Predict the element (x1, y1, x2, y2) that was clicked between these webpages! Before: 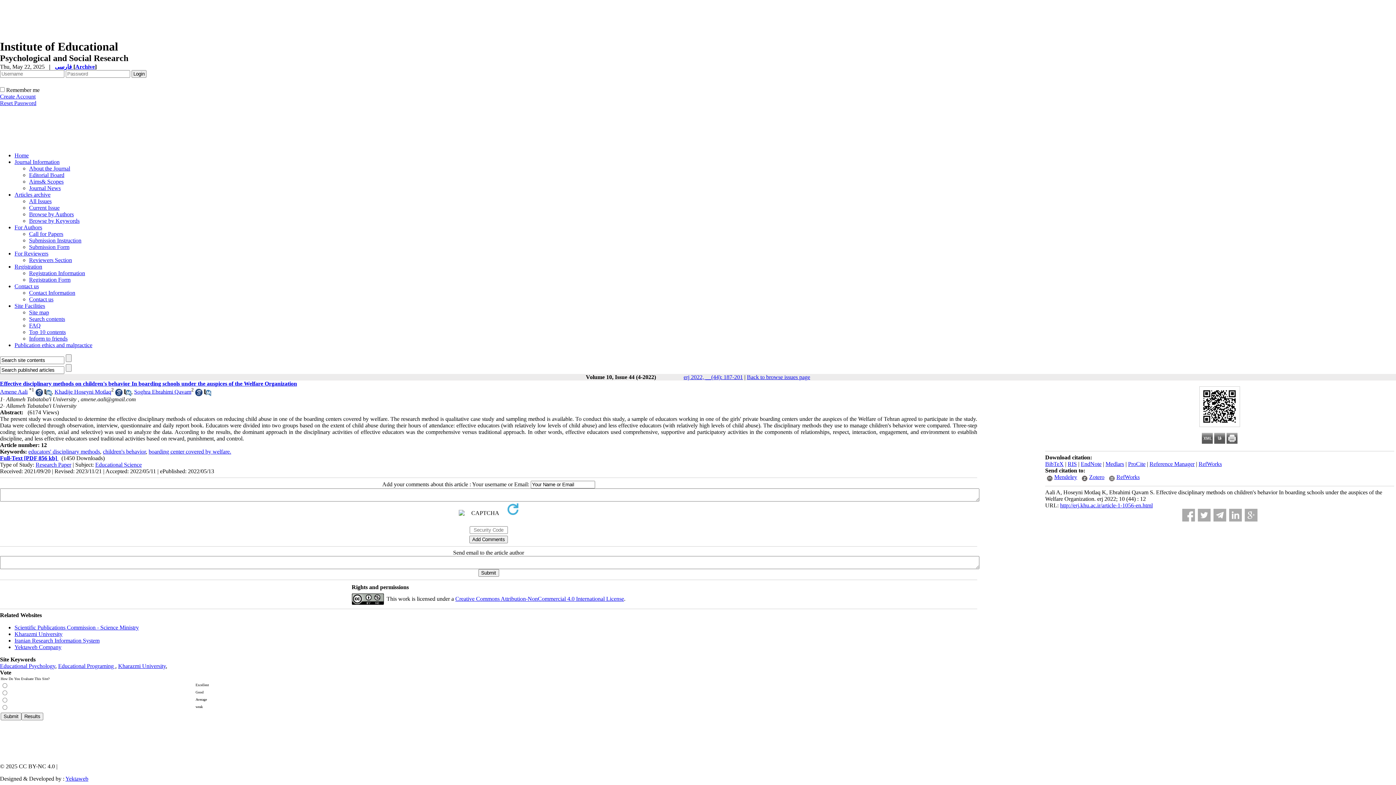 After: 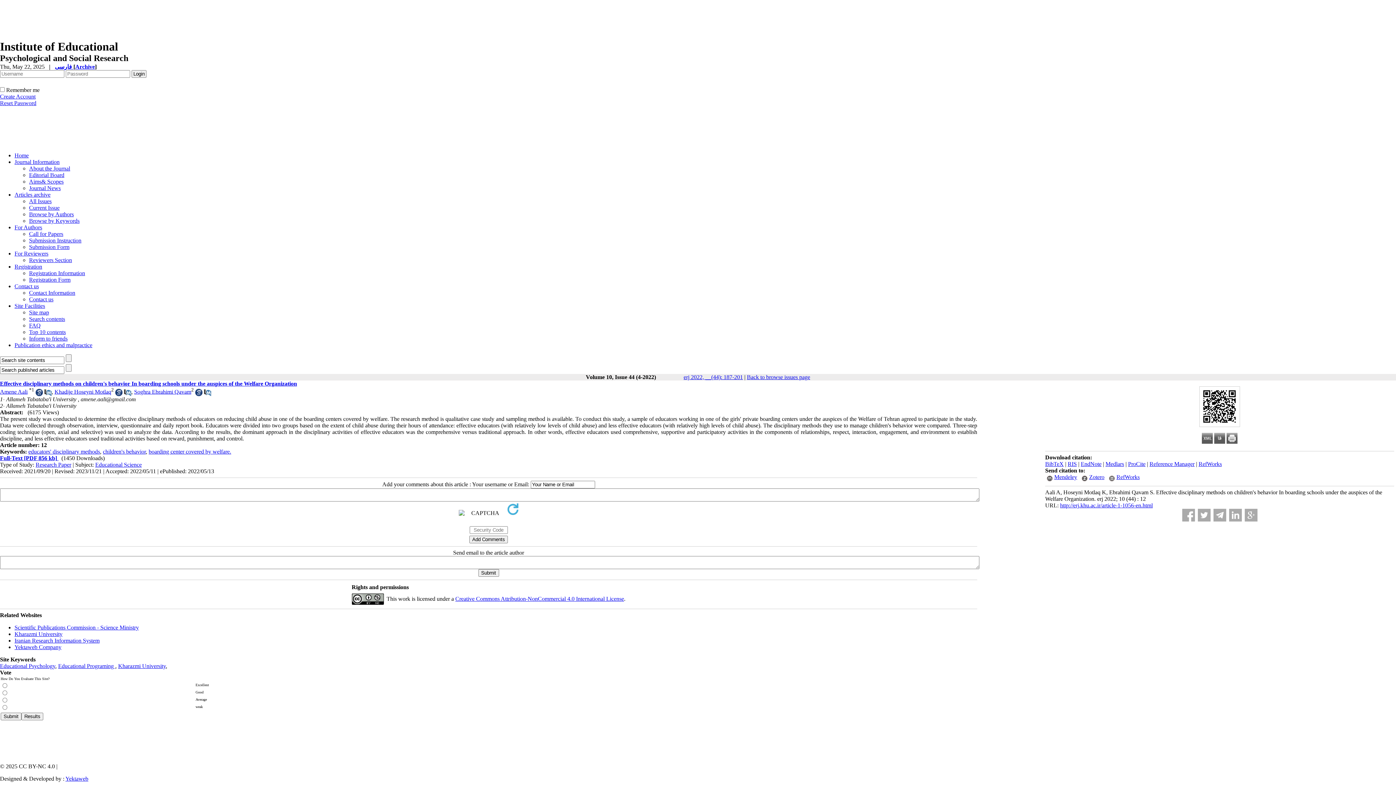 Action: bbox: (1199, 422, 1240, 428)